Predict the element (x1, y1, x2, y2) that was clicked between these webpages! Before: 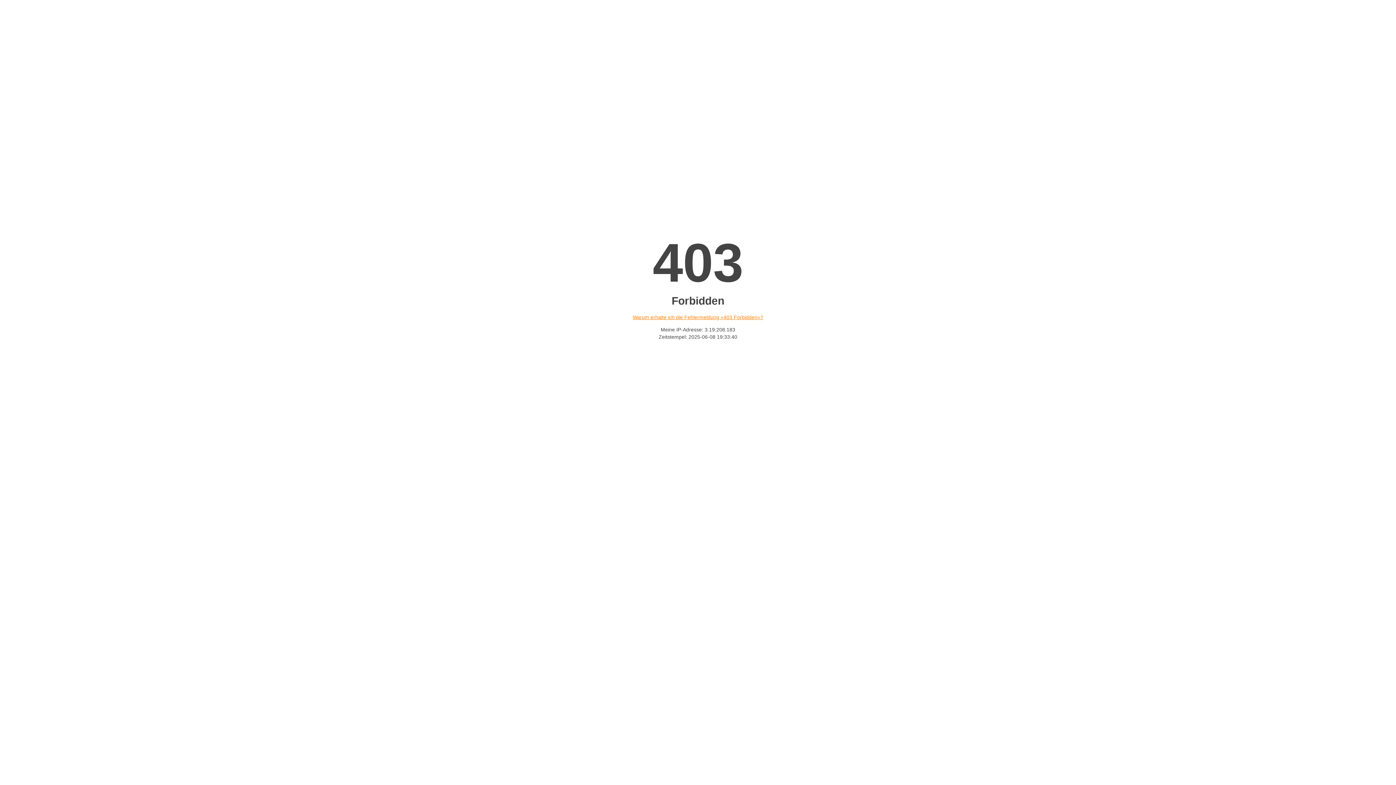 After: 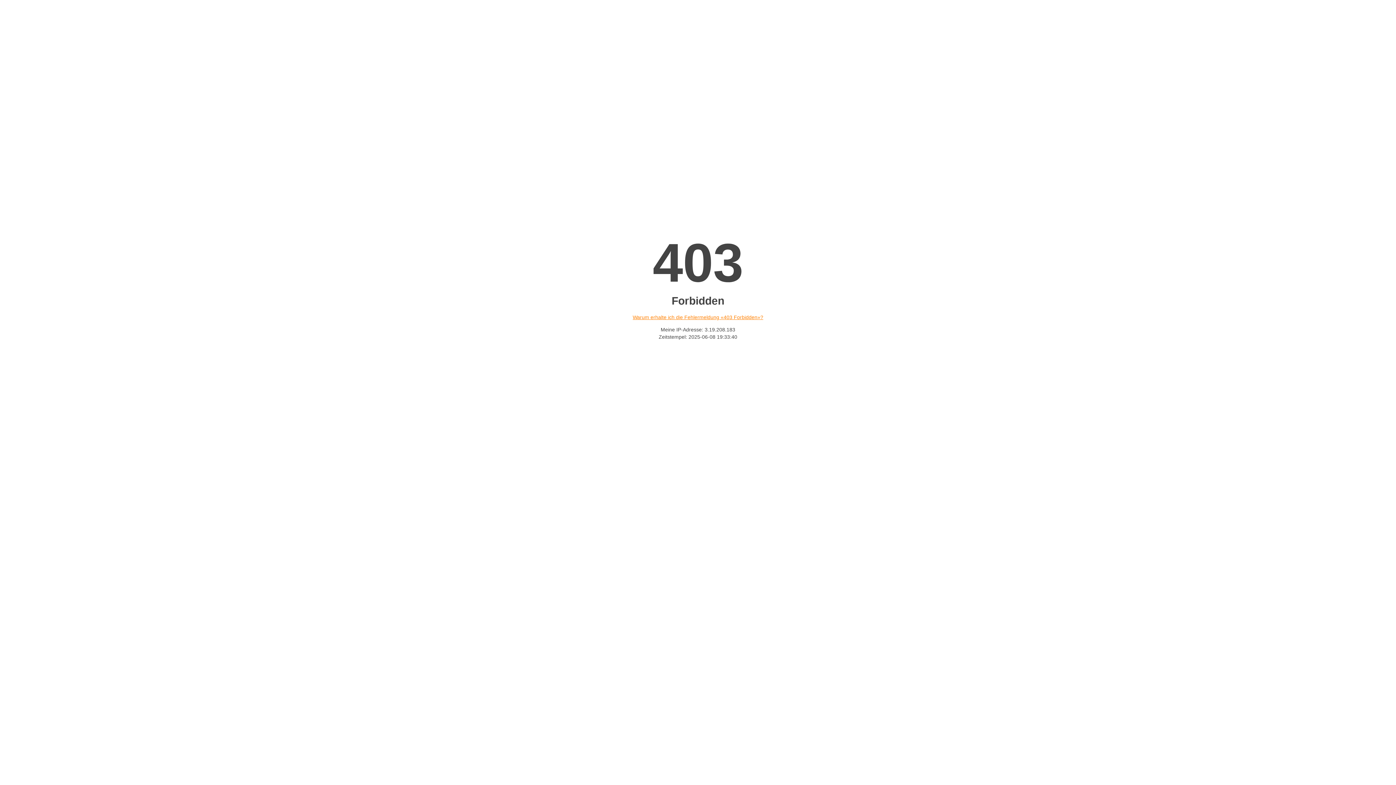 Action: label: Warum erhalte ich die Fehlermeldung «403 Forbidden»? bbox: (632, 314, 763, 320)